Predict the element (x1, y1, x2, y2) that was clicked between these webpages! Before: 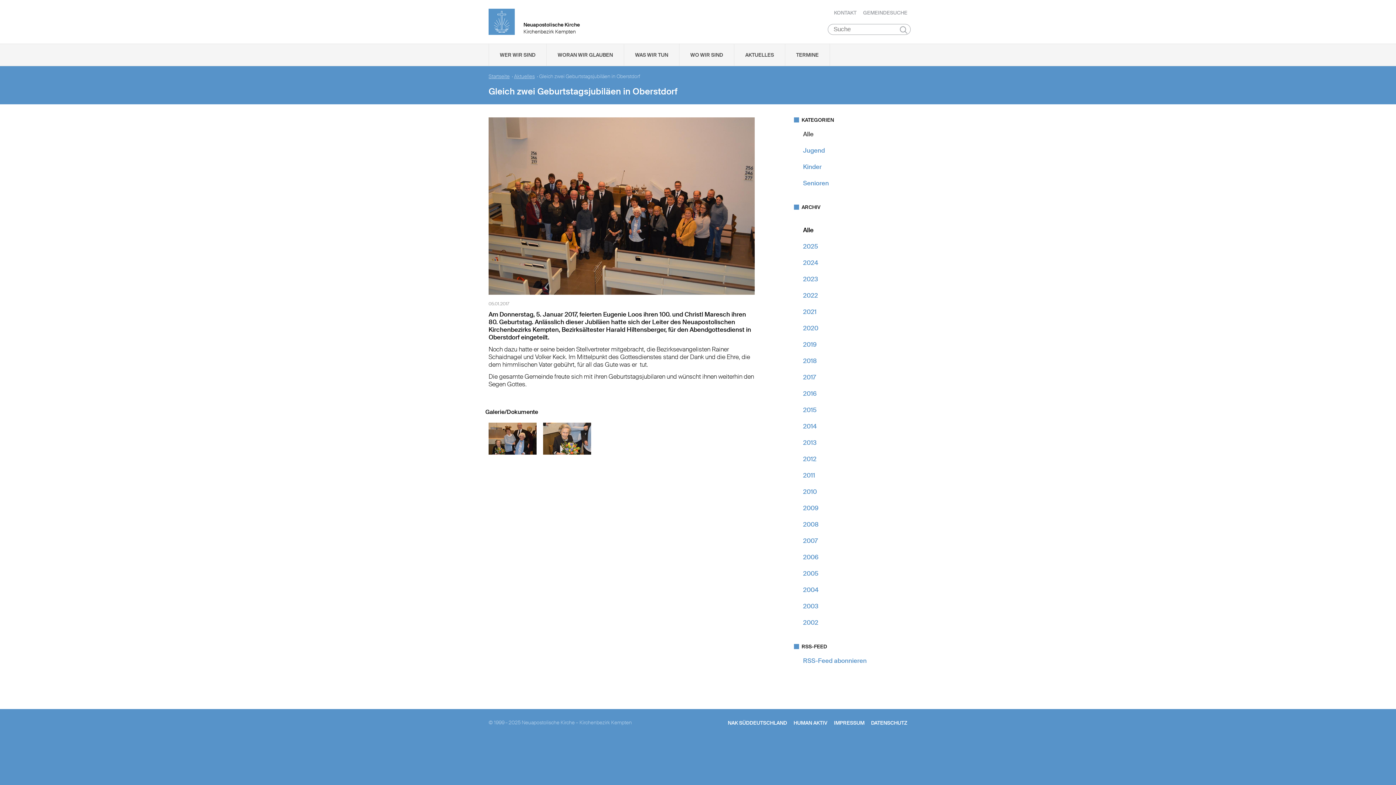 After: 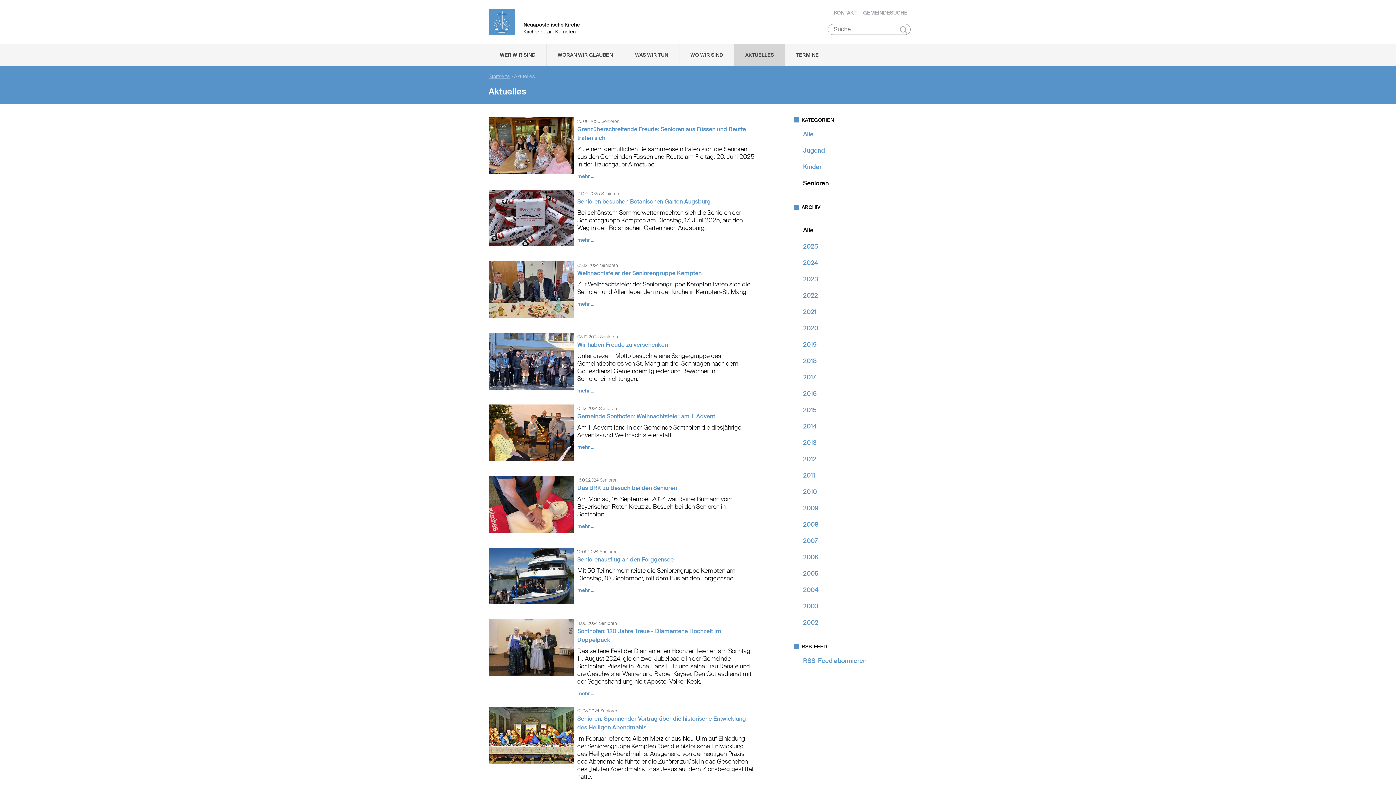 Action: label: Senioren bbox: (803, 179, 829, 187)